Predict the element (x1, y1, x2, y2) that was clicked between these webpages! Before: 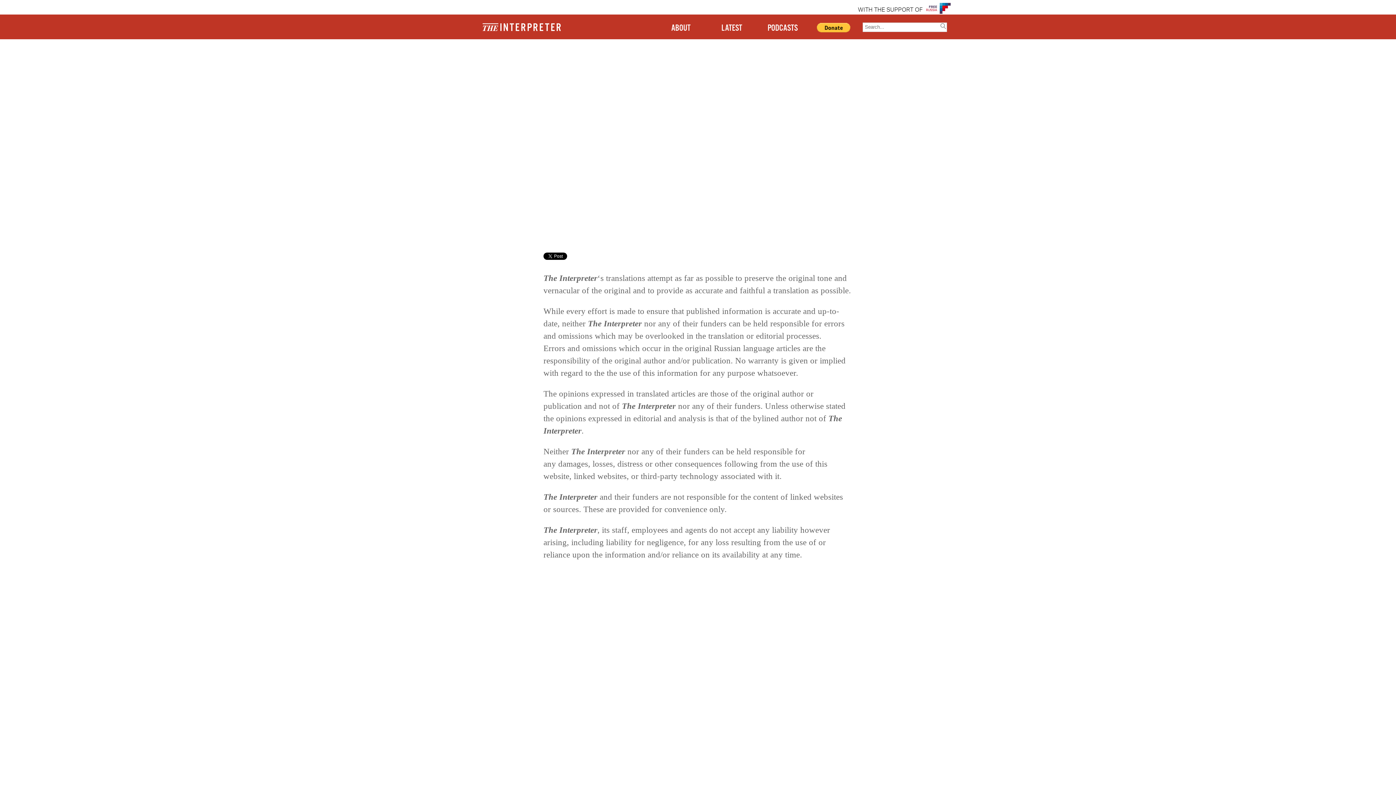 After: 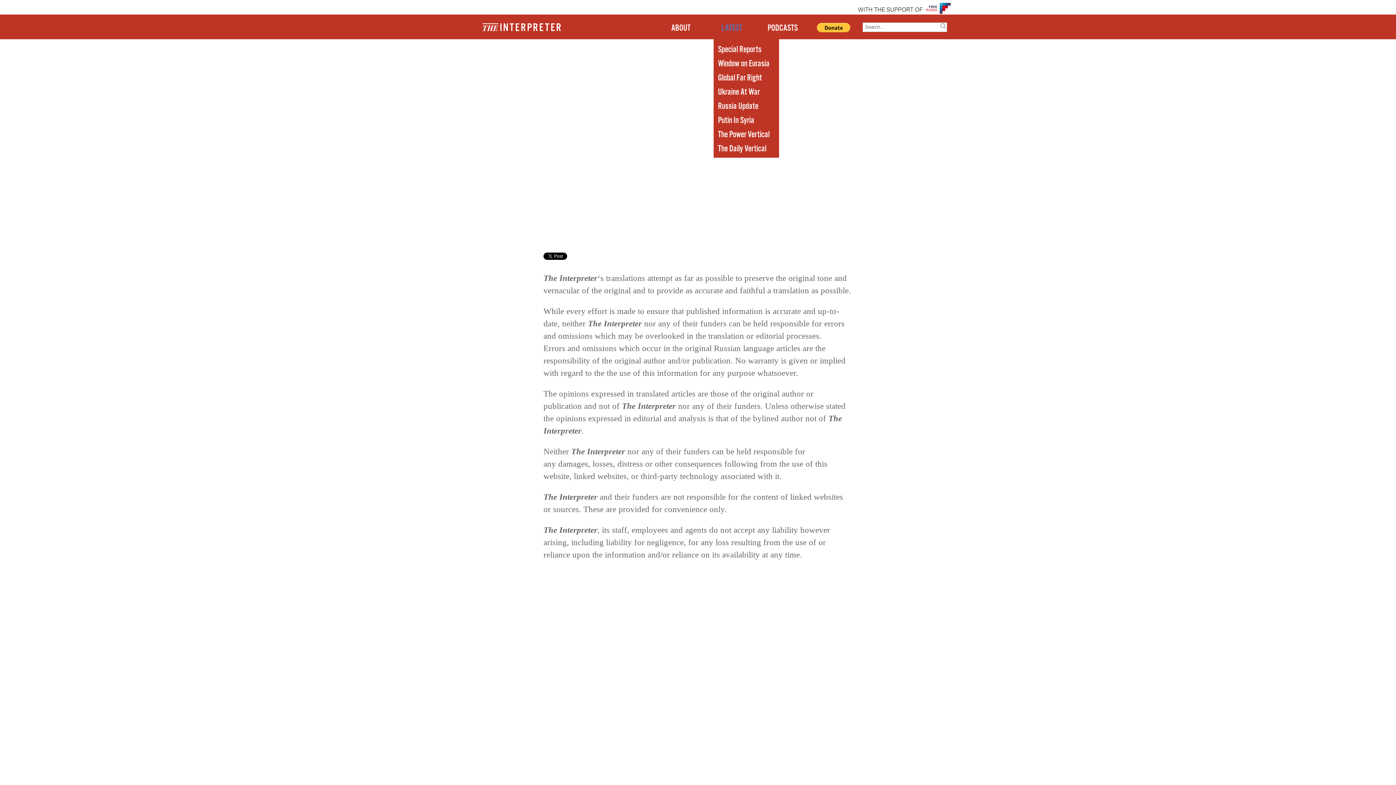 Action: label: LATEST bbox: (721, 22, 742, 33)